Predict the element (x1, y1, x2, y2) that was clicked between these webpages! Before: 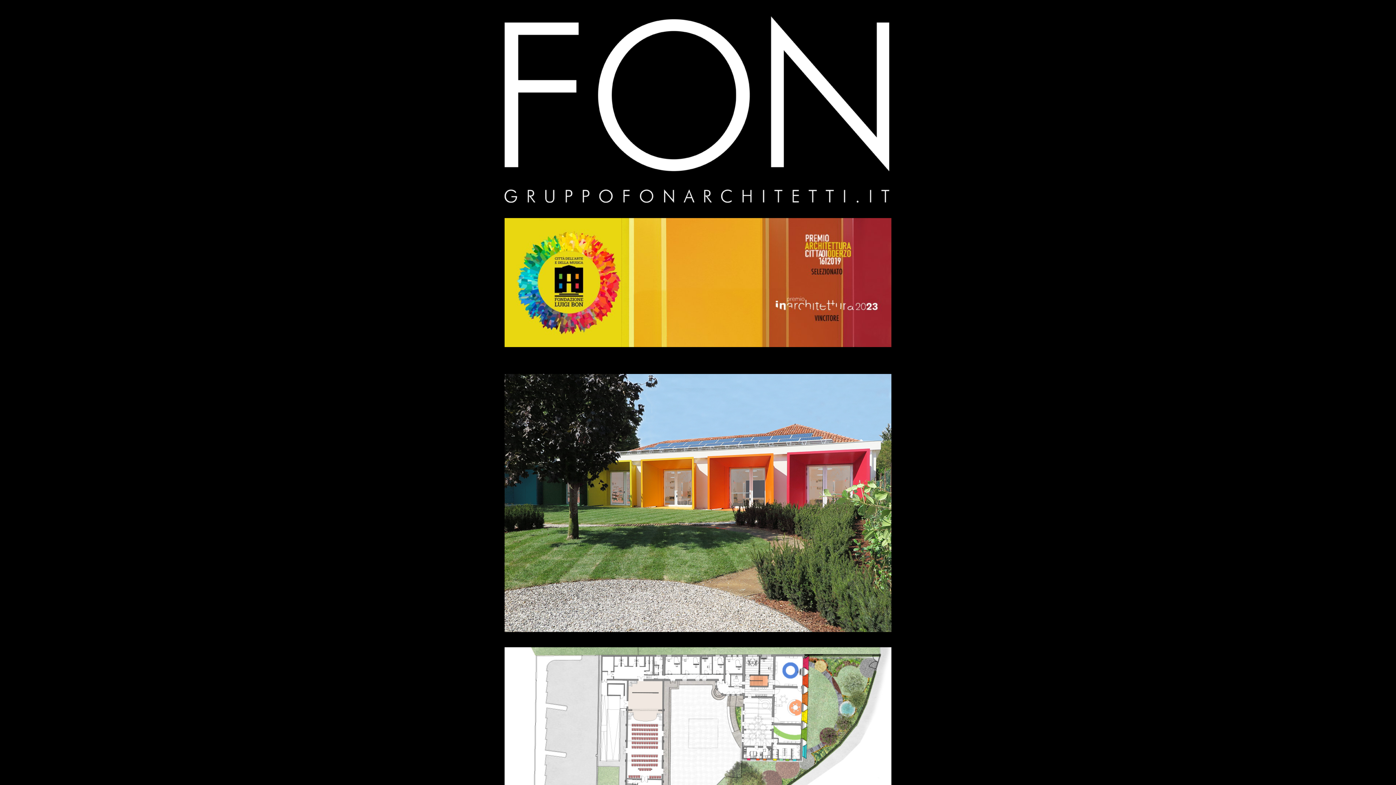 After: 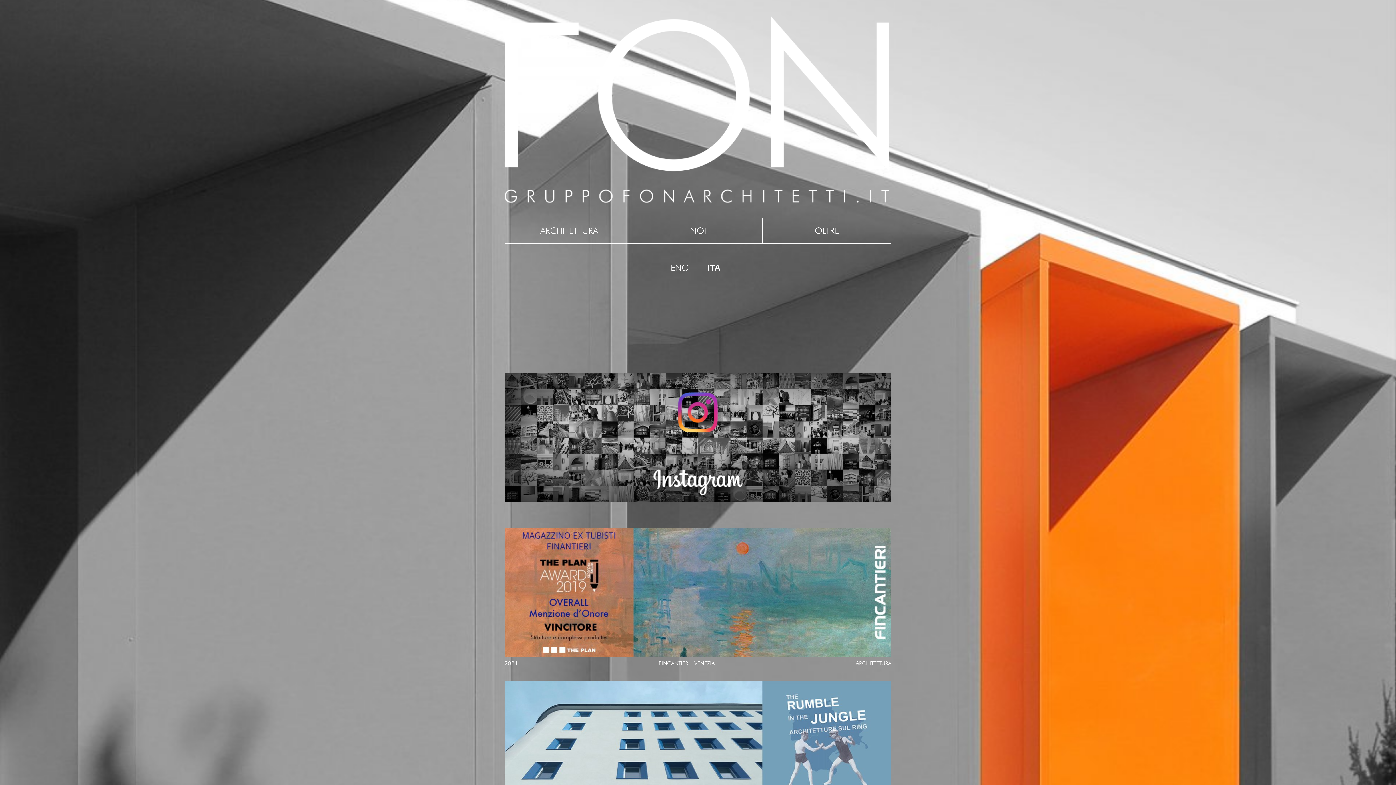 Action: bbox: (504, 16, 889, 202)